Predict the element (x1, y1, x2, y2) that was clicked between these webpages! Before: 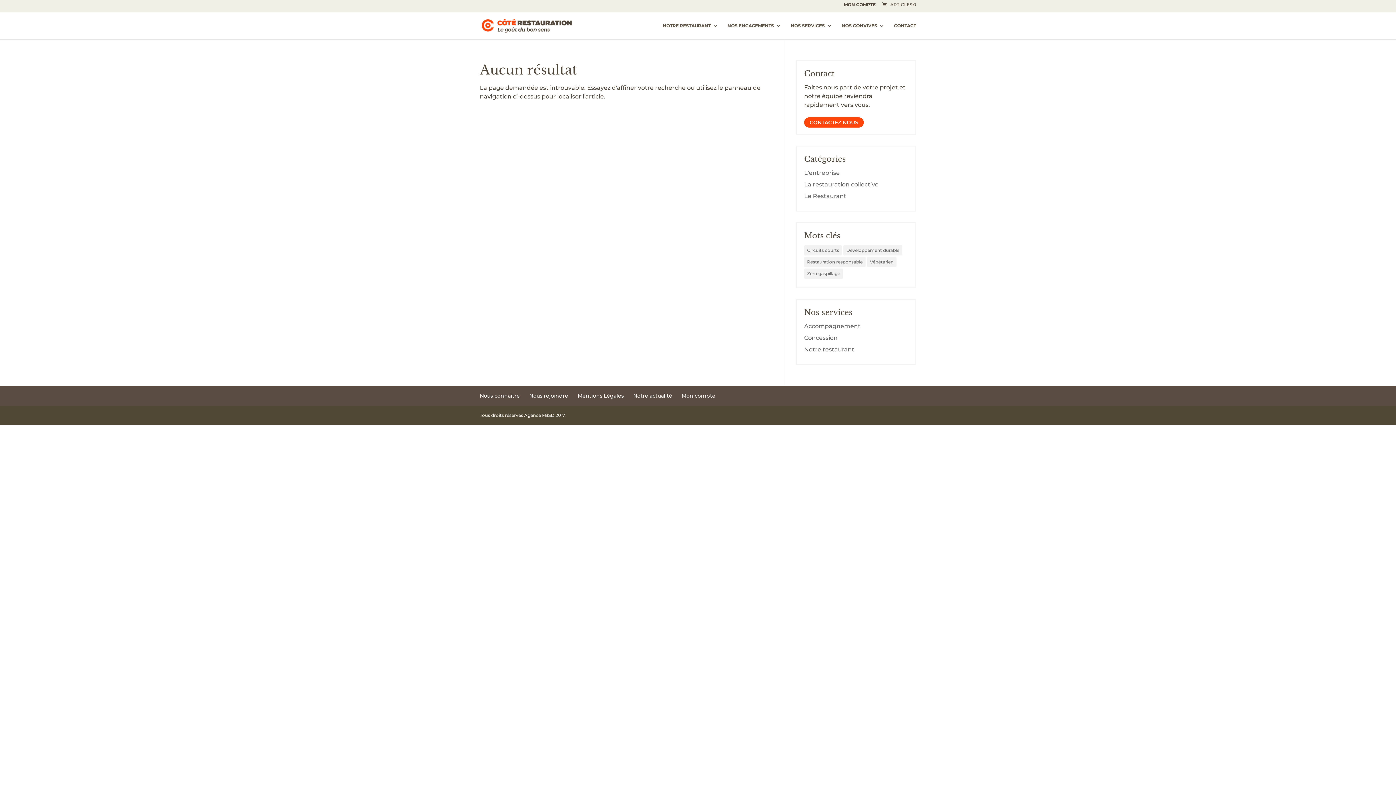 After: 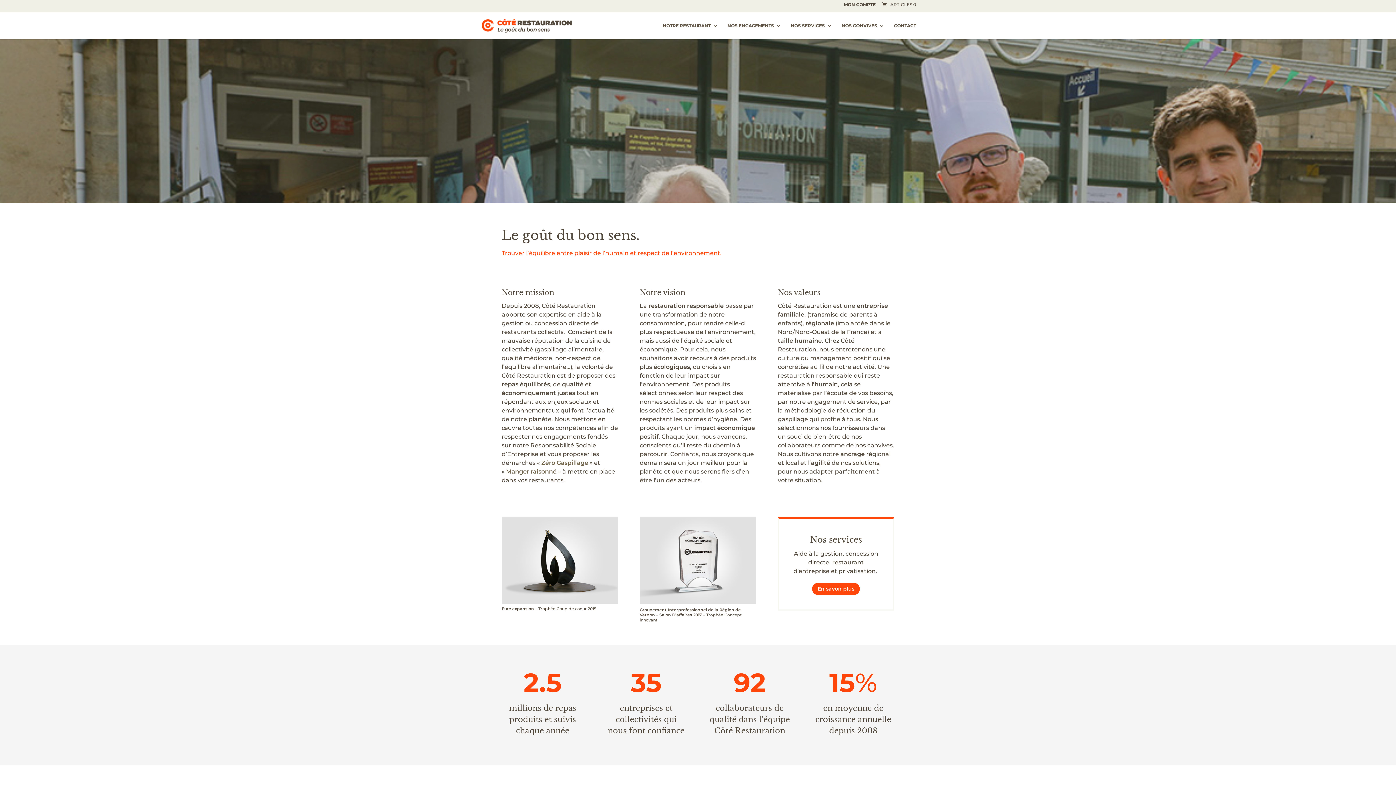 Action: label: Nous connaître bbox: (480, 392, 520, 399)